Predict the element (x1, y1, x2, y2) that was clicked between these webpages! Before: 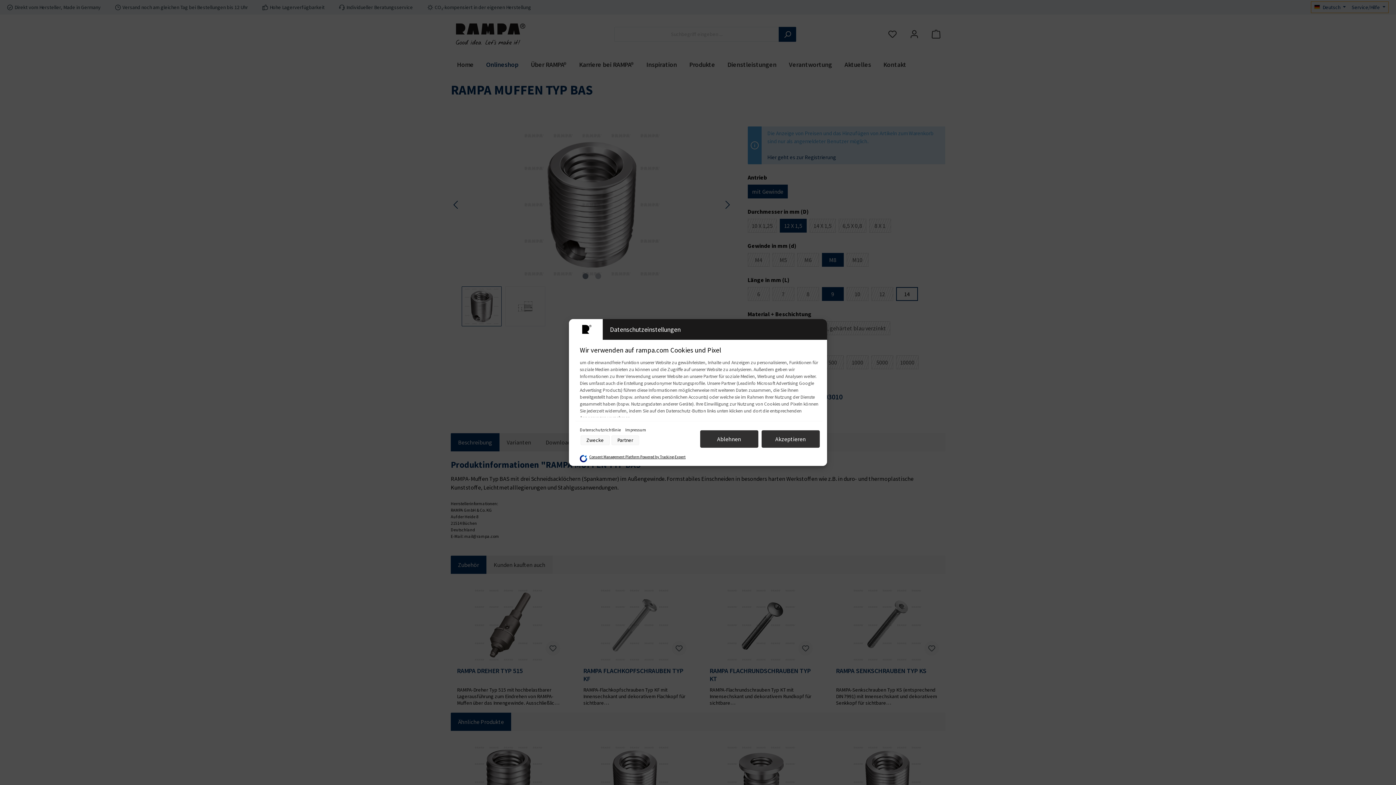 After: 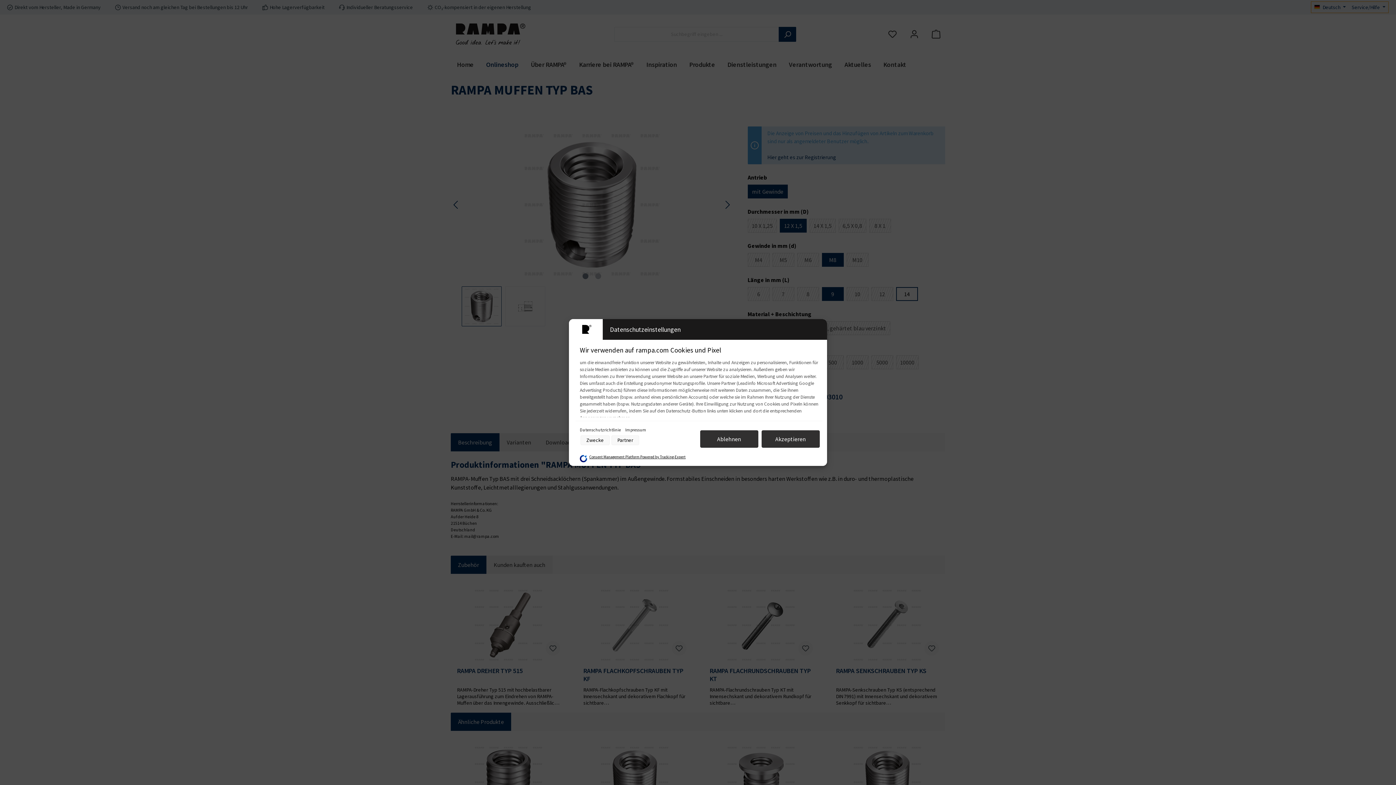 Action: bbox: (589, 452, 685, 462) label: Consent Management Platform Powered by Tracking-Expert